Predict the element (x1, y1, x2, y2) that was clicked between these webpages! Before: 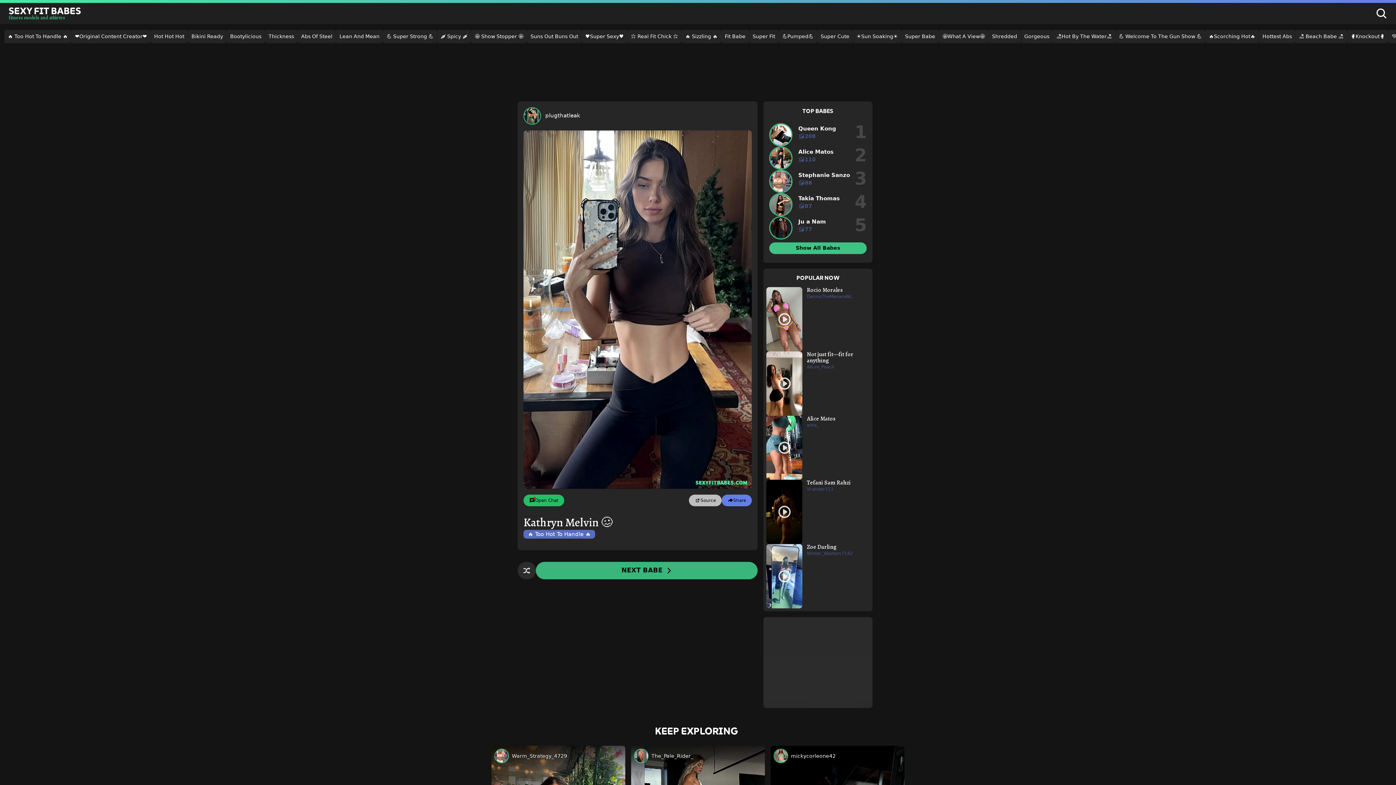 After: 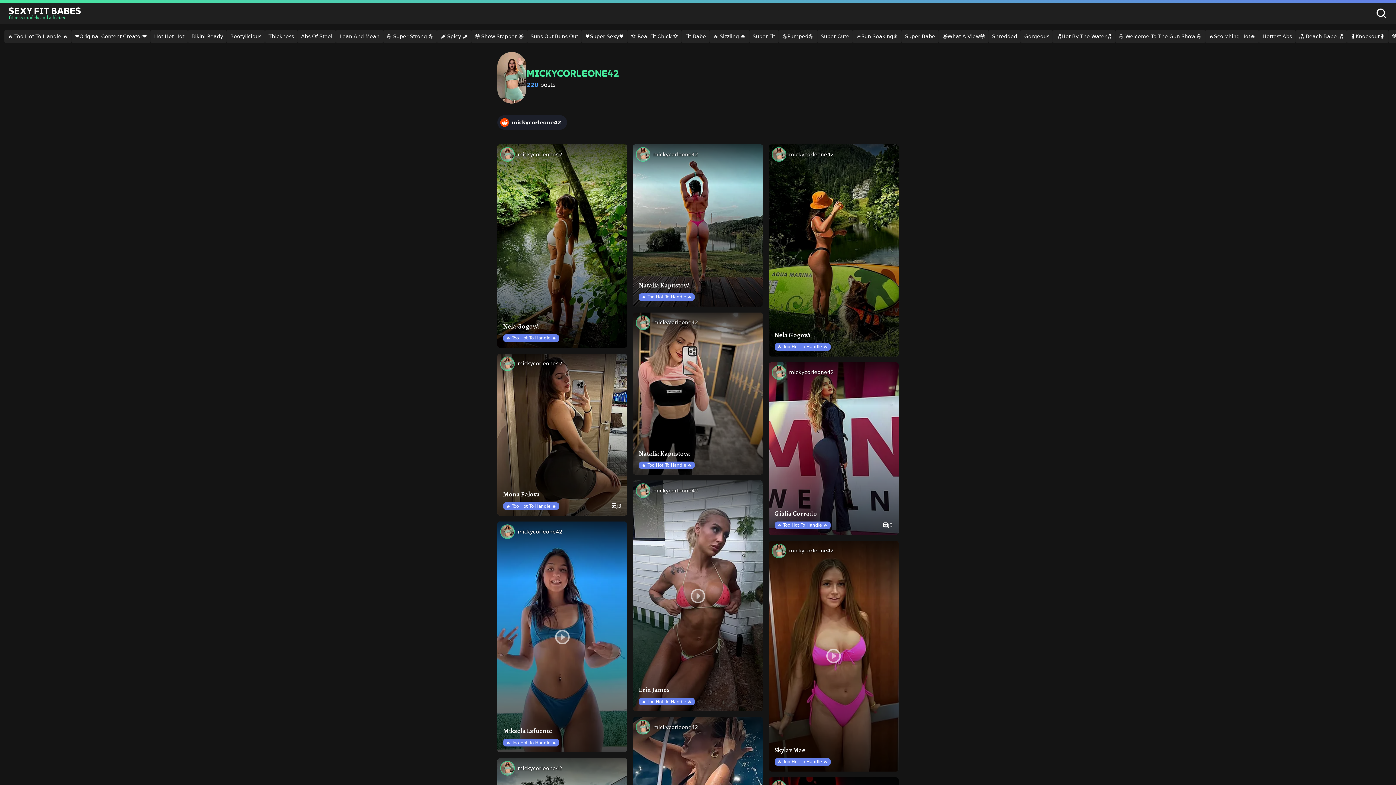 Action: label: mickycorleone42 bbox: (791, 752, 835, 759)